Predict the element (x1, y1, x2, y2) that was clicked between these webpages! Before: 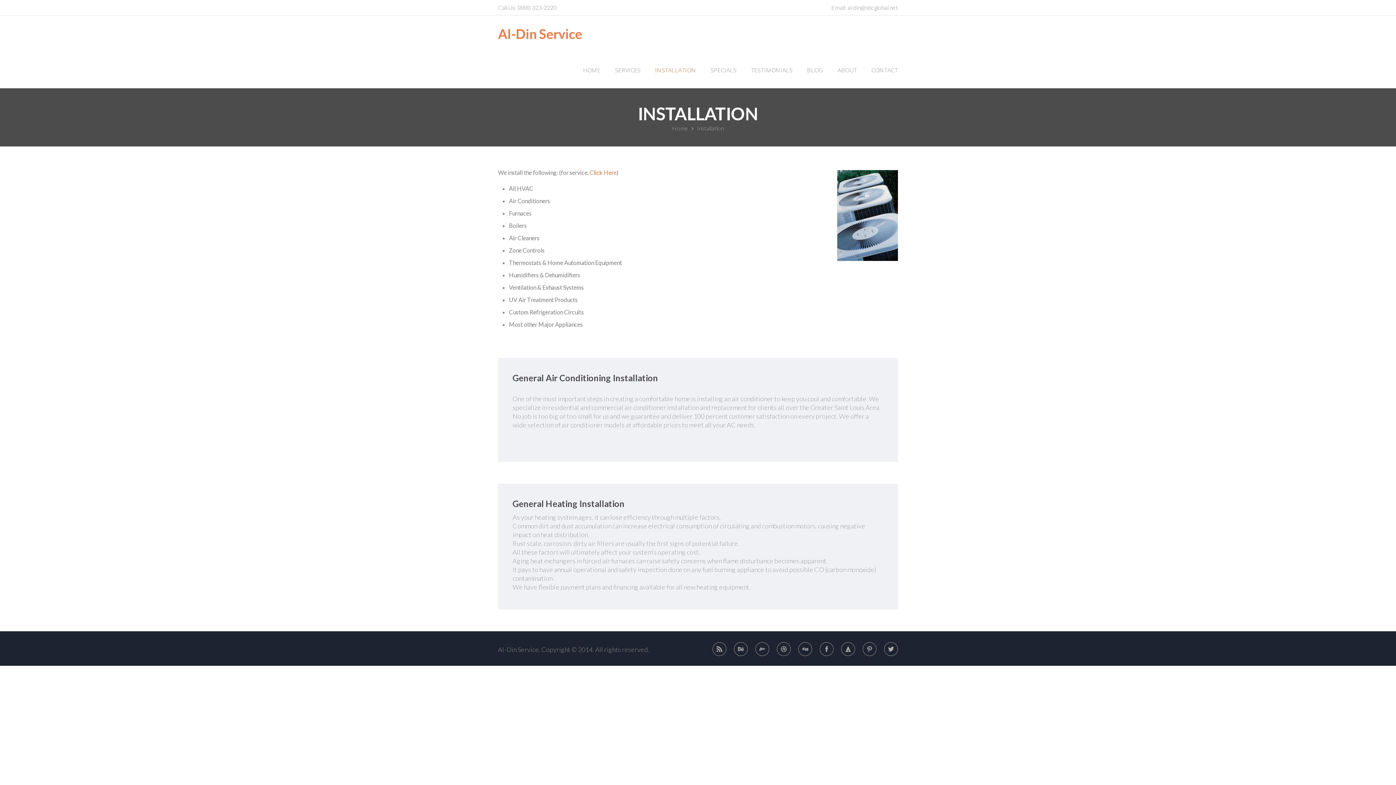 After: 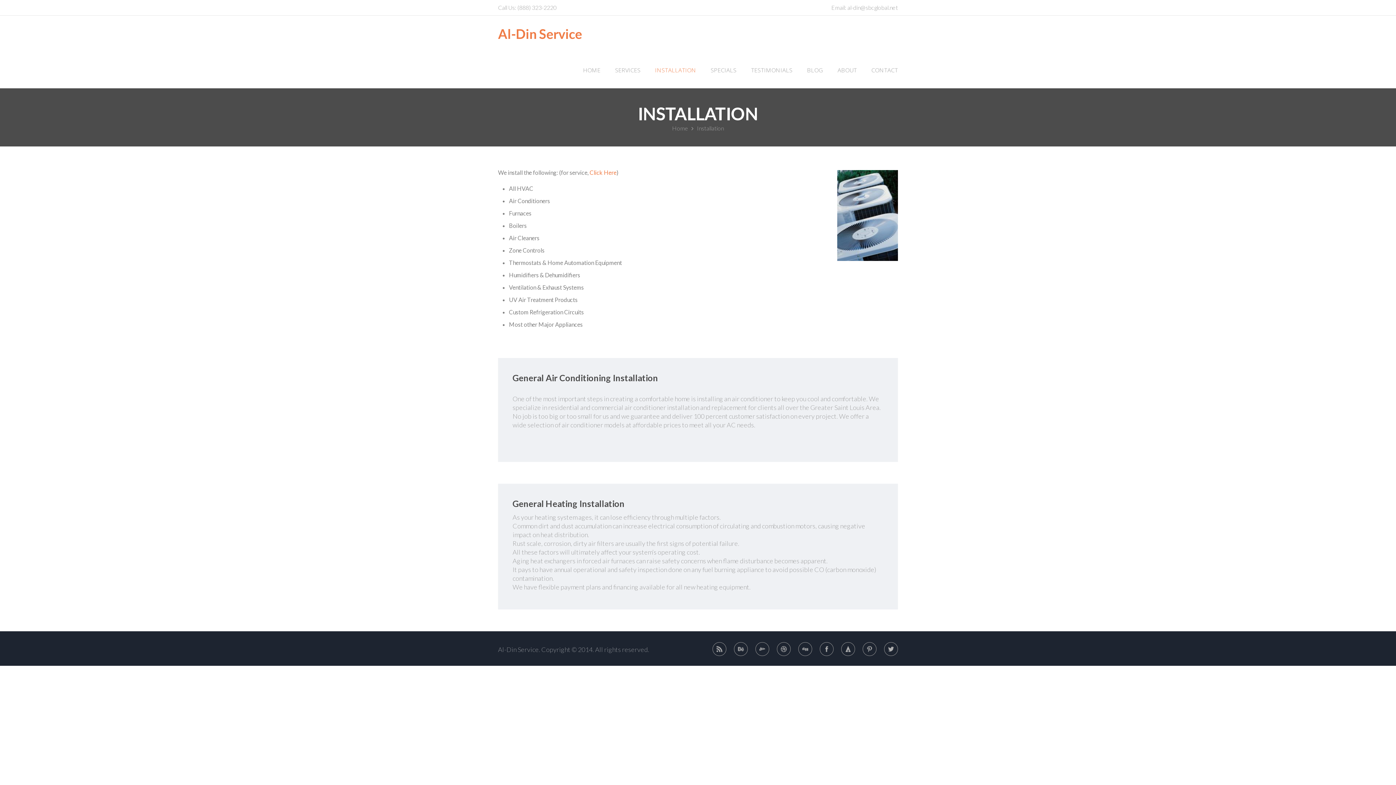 Action: bbox: (642, 52, 696, 88) label: INSTALLATION